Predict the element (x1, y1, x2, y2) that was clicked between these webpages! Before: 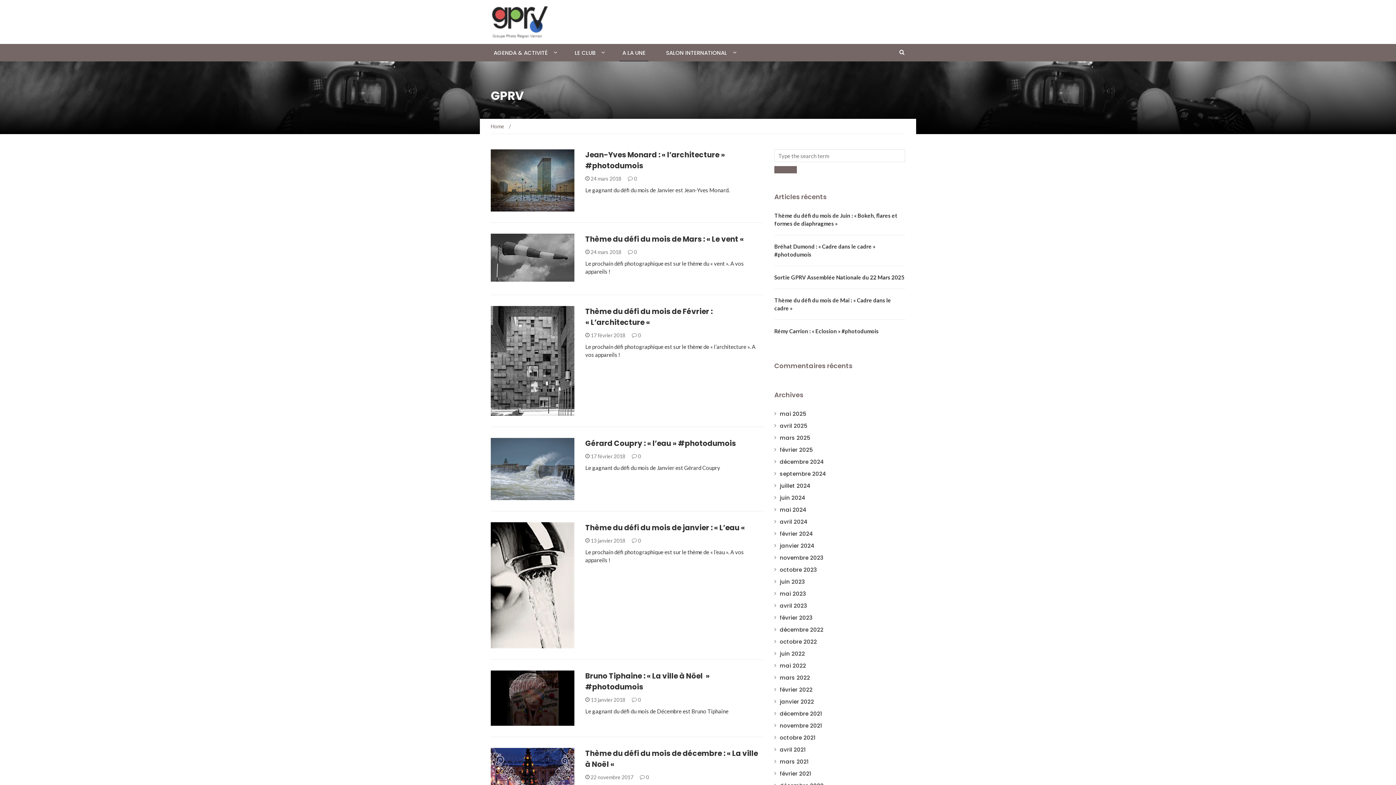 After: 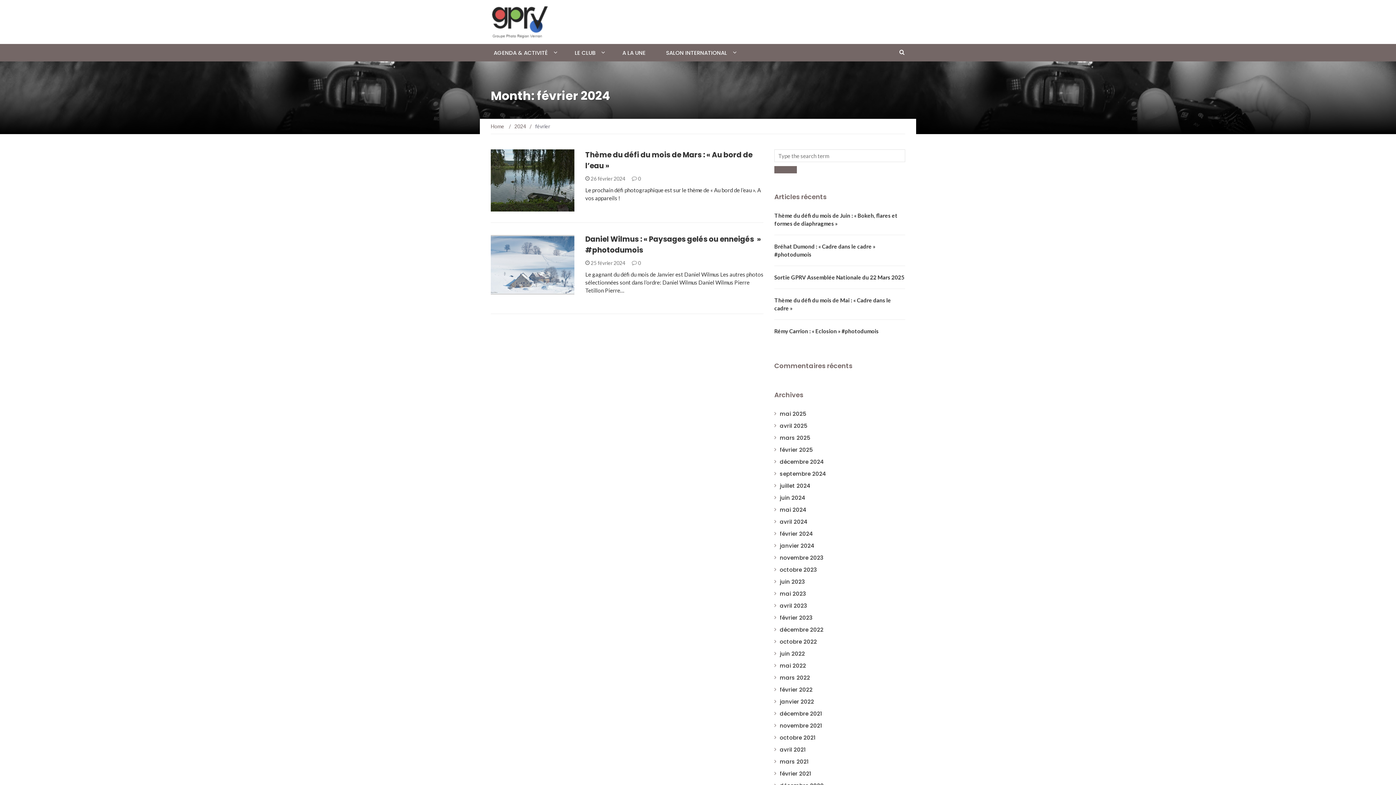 Action: bbox: (780, 530, 813, 537) label: février 2024